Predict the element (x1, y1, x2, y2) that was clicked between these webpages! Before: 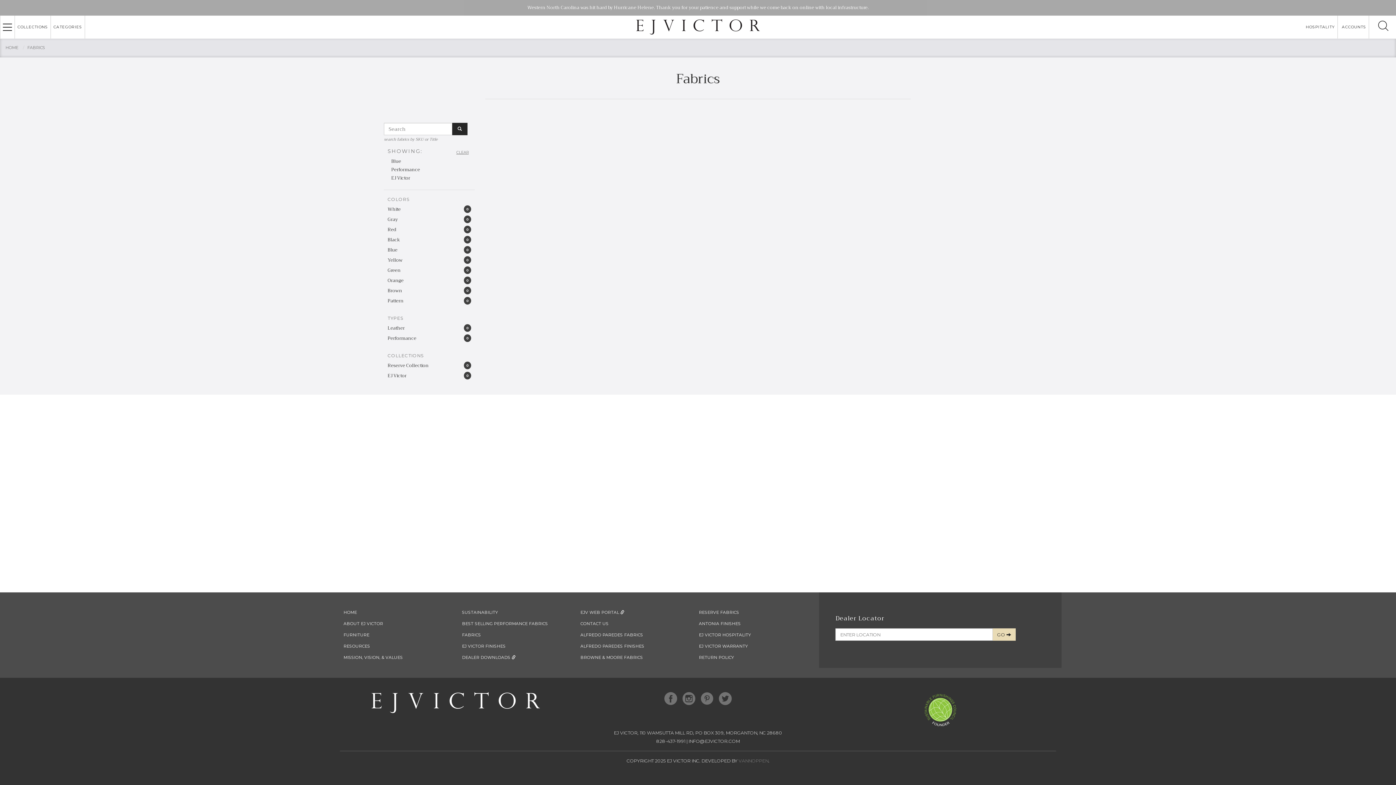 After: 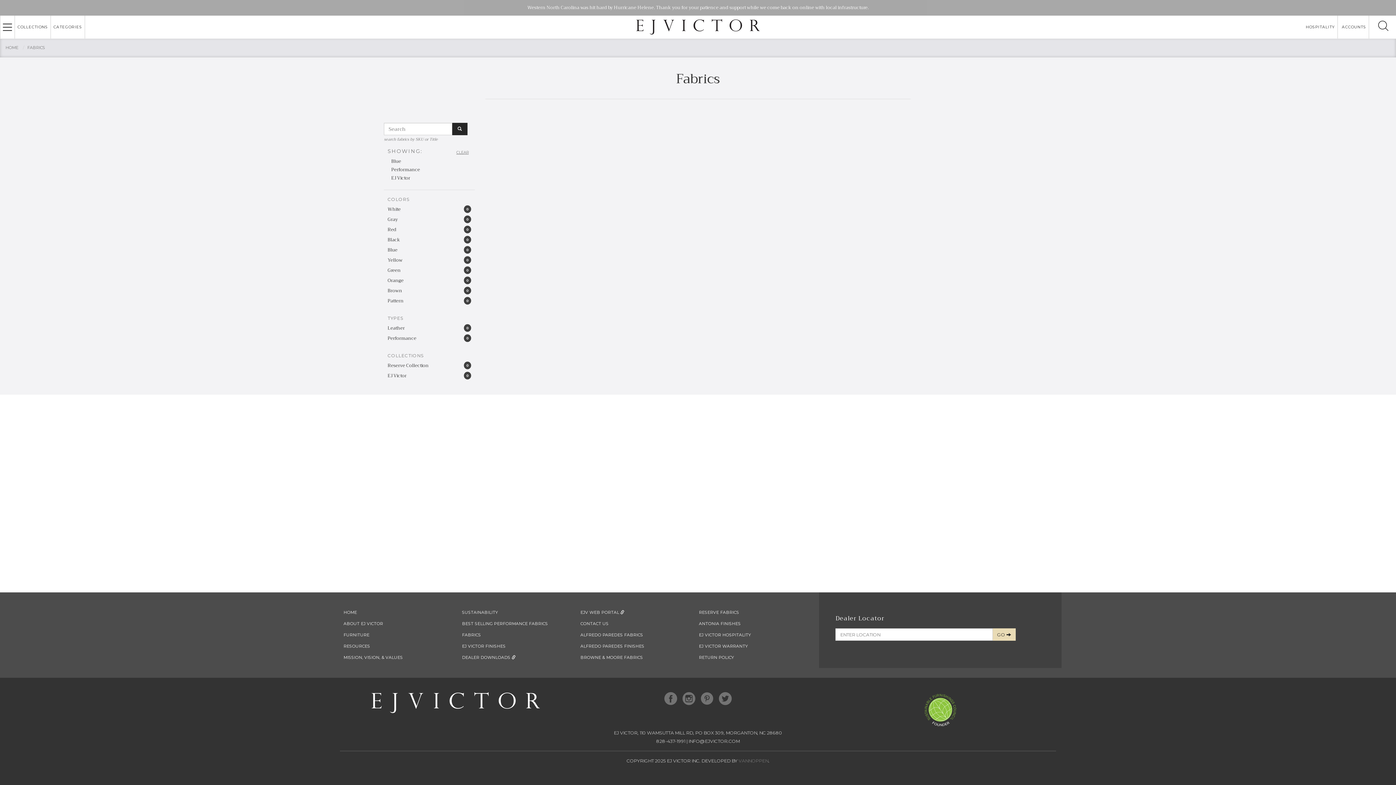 Action: label: DEALER DOWNLOADS  bbox: (462, 653, 515, 662)